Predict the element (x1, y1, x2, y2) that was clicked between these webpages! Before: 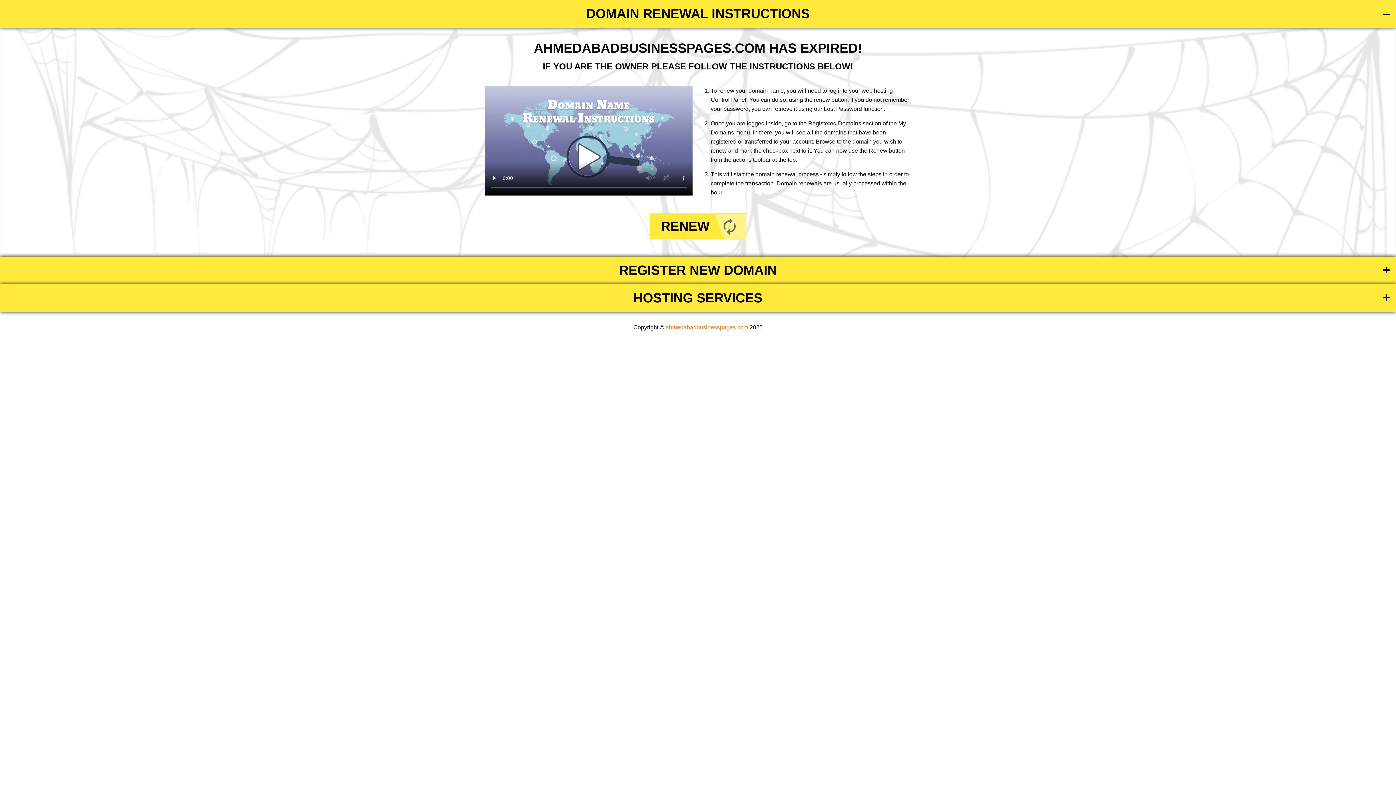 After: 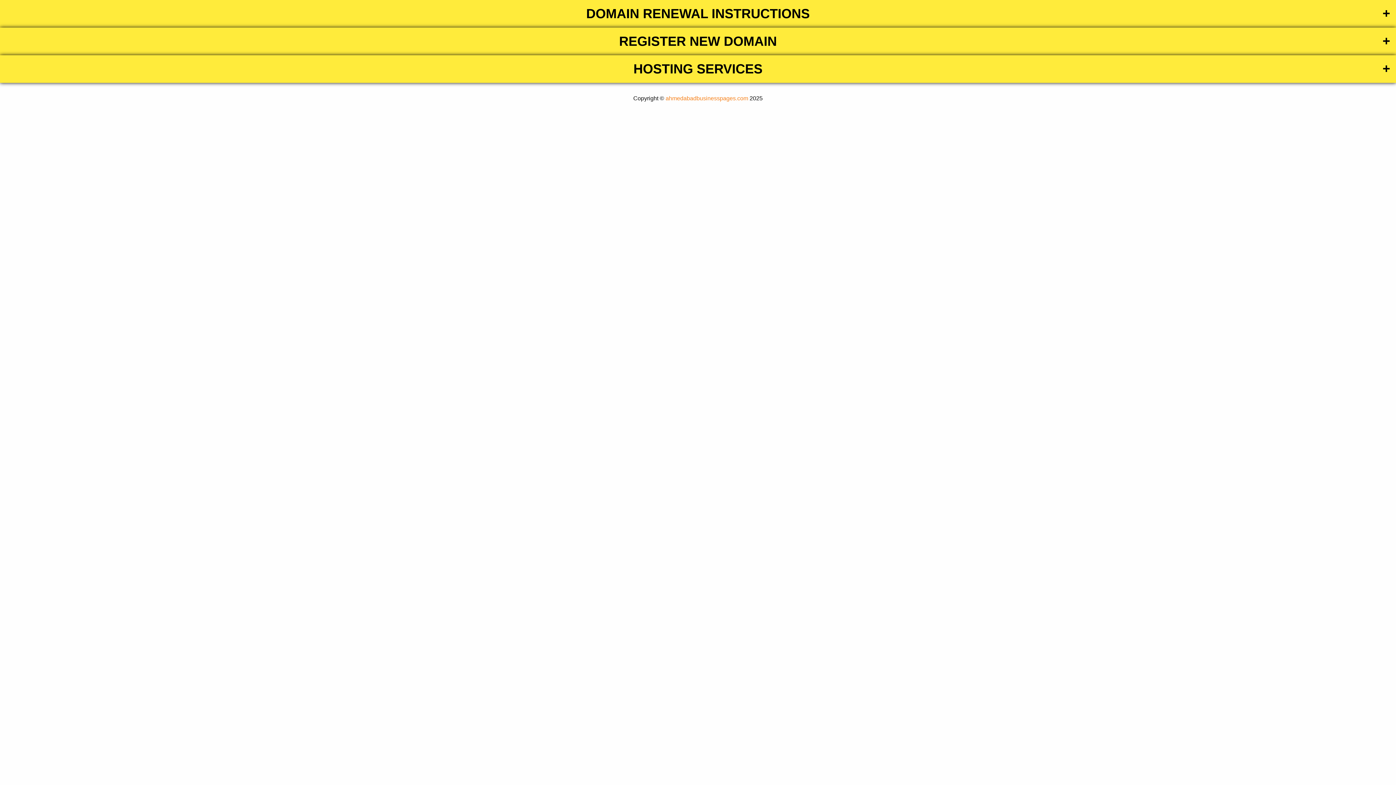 Action: bbox: (0, 0, 1396, 27) label: DOMAIN RENEWAL INSTRUCTIONS